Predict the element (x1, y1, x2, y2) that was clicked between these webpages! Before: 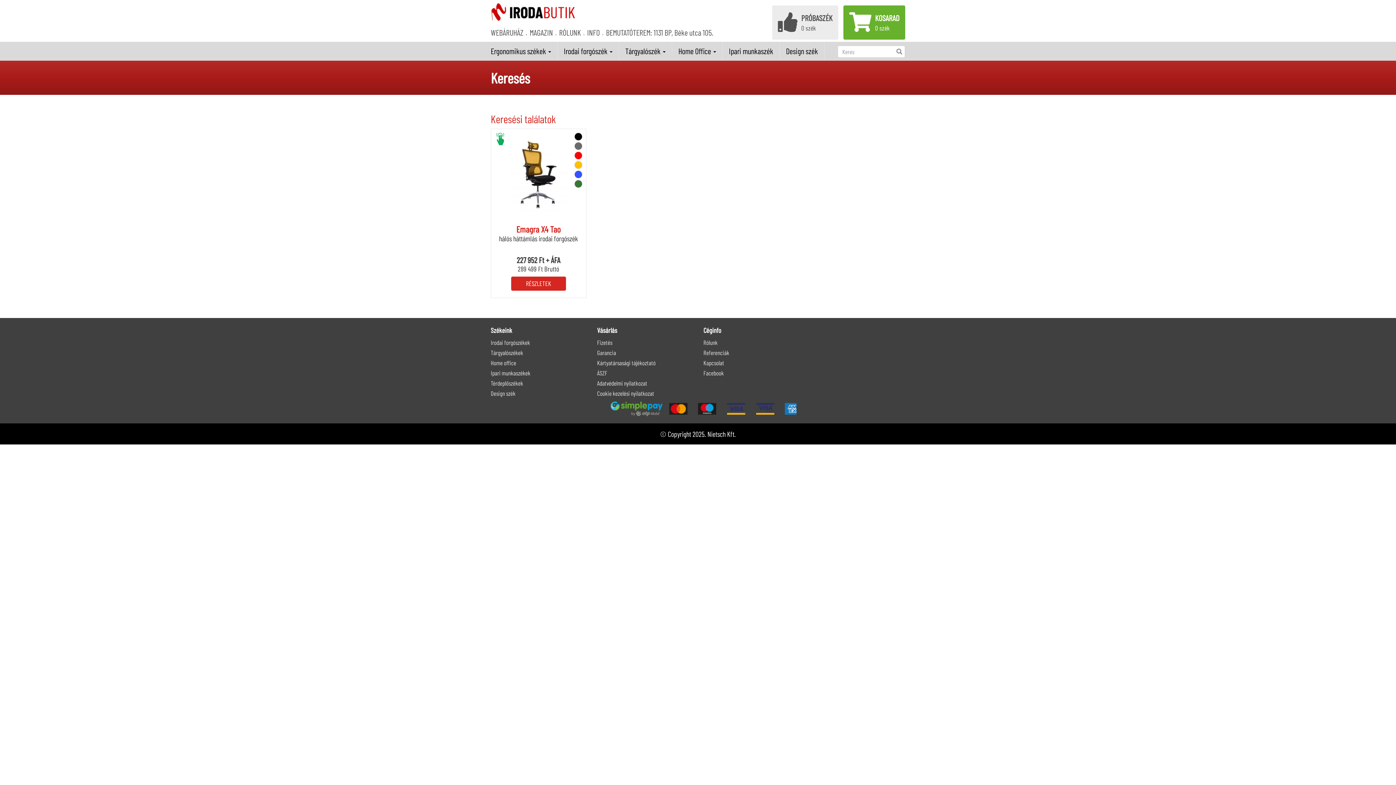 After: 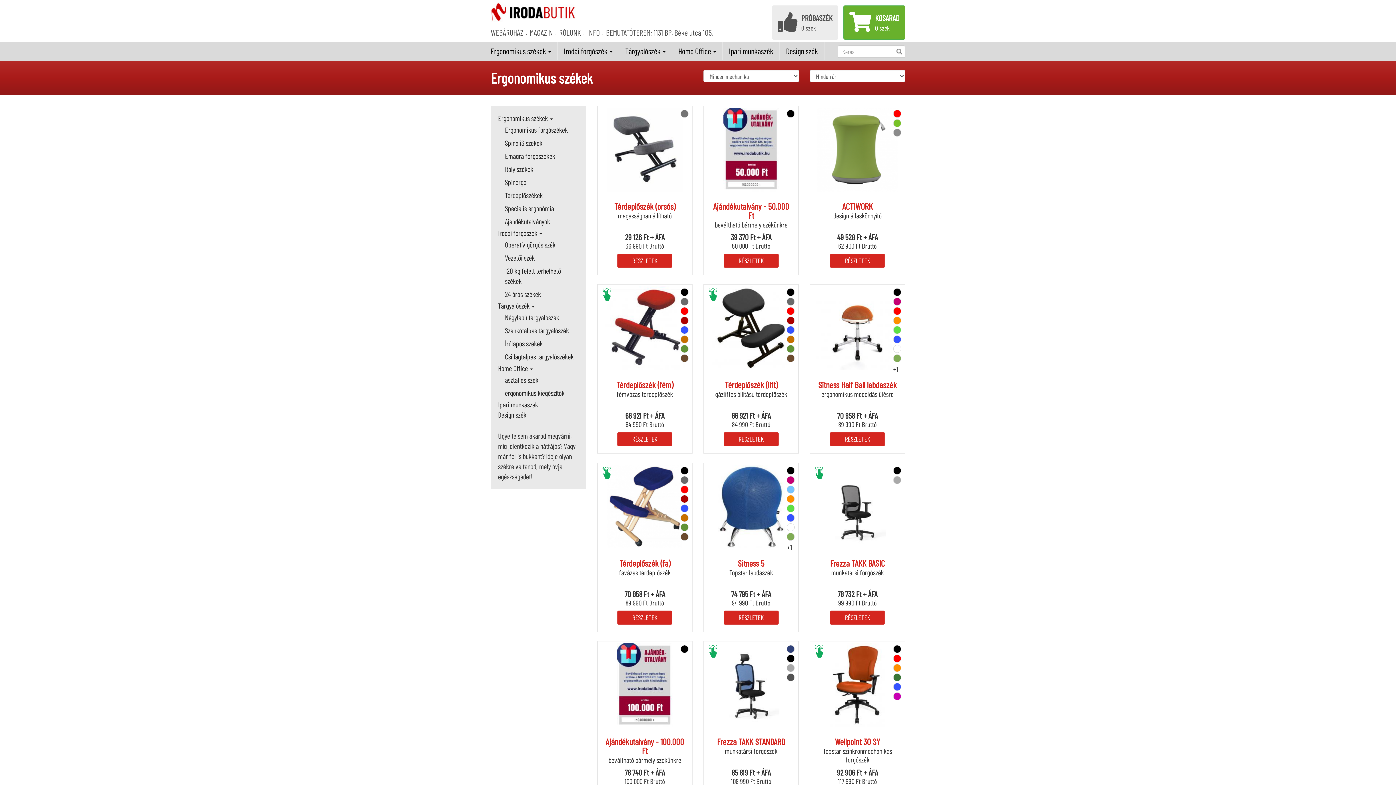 Action: bbox: (490, 41, 557, 60) label: Ergonomikus székek 